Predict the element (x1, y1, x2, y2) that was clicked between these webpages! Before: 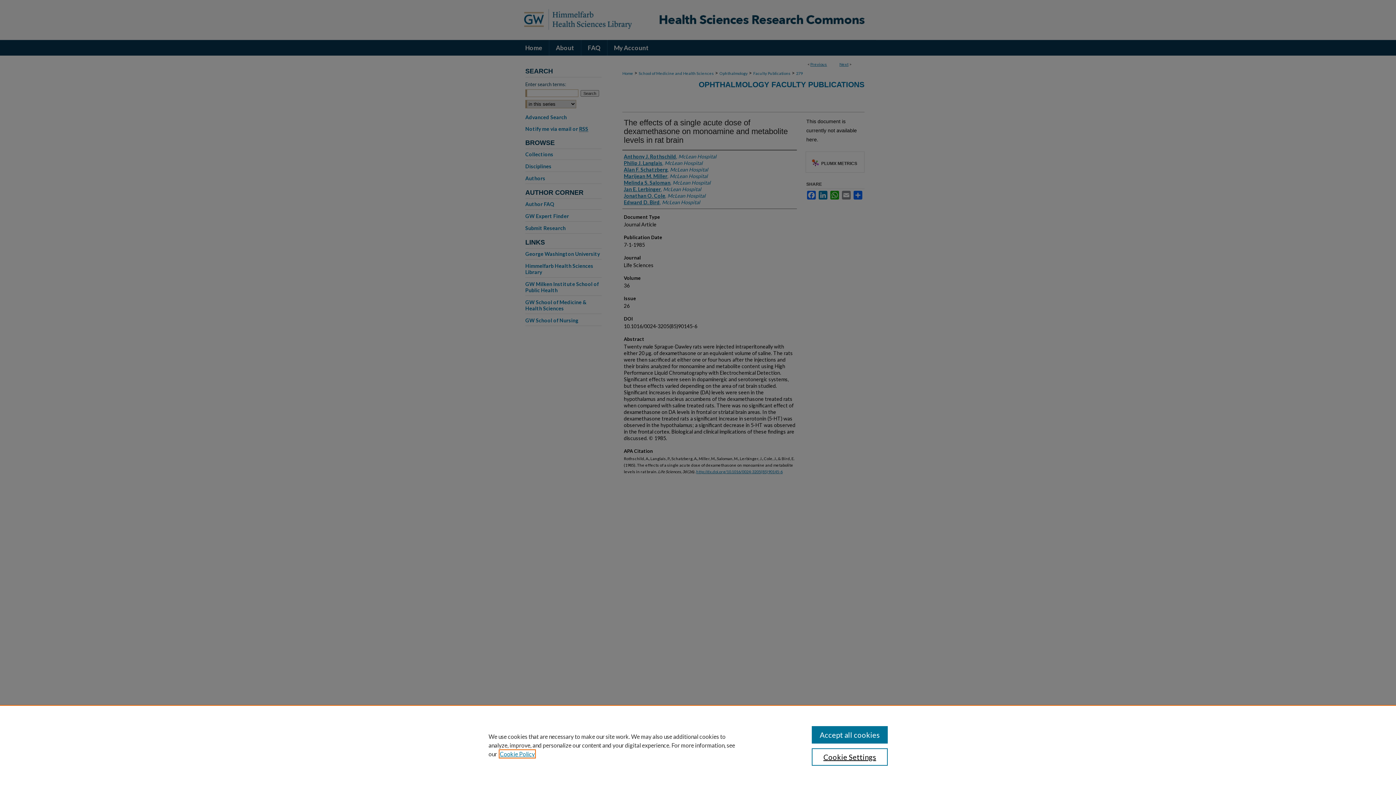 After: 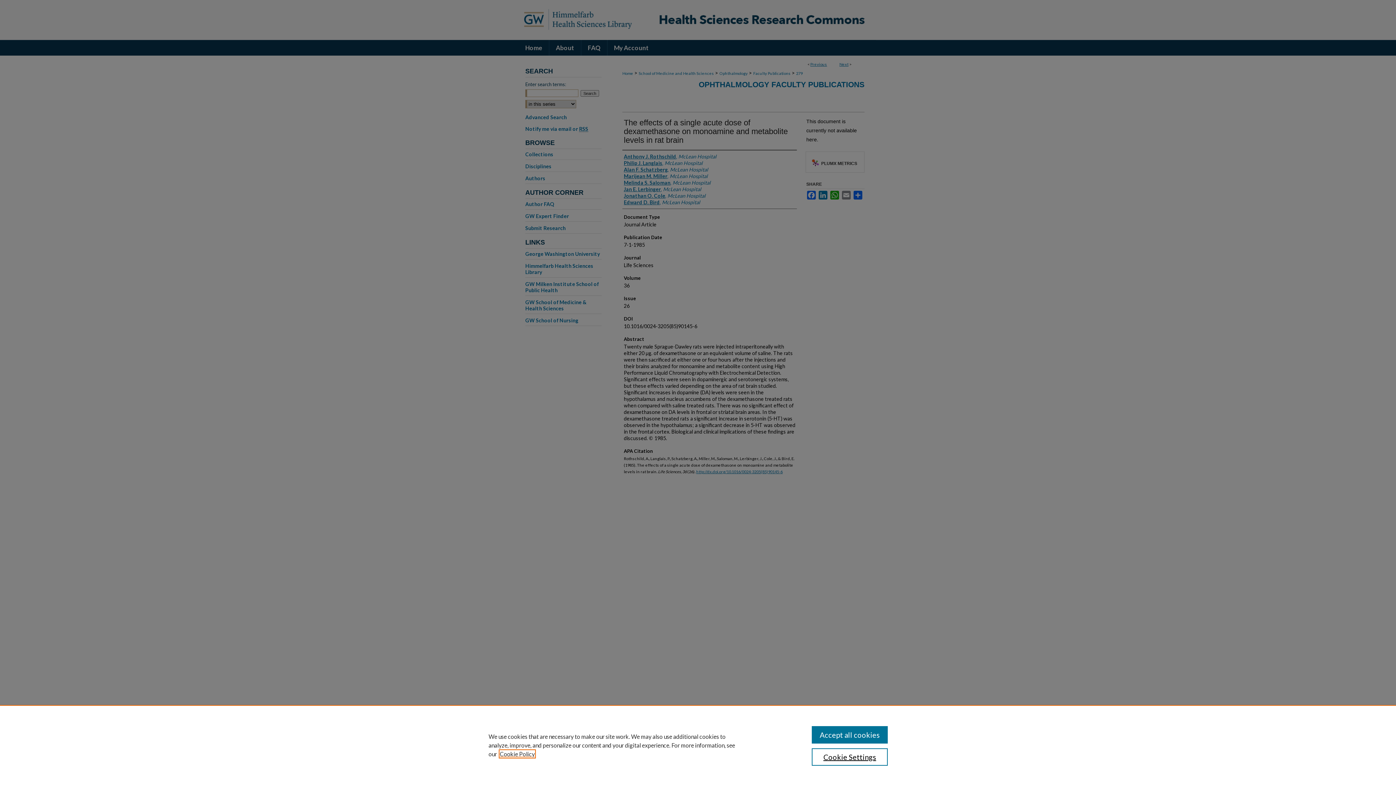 Action: bbox: (500, 750, 534, 757) label: , opens in a new tab